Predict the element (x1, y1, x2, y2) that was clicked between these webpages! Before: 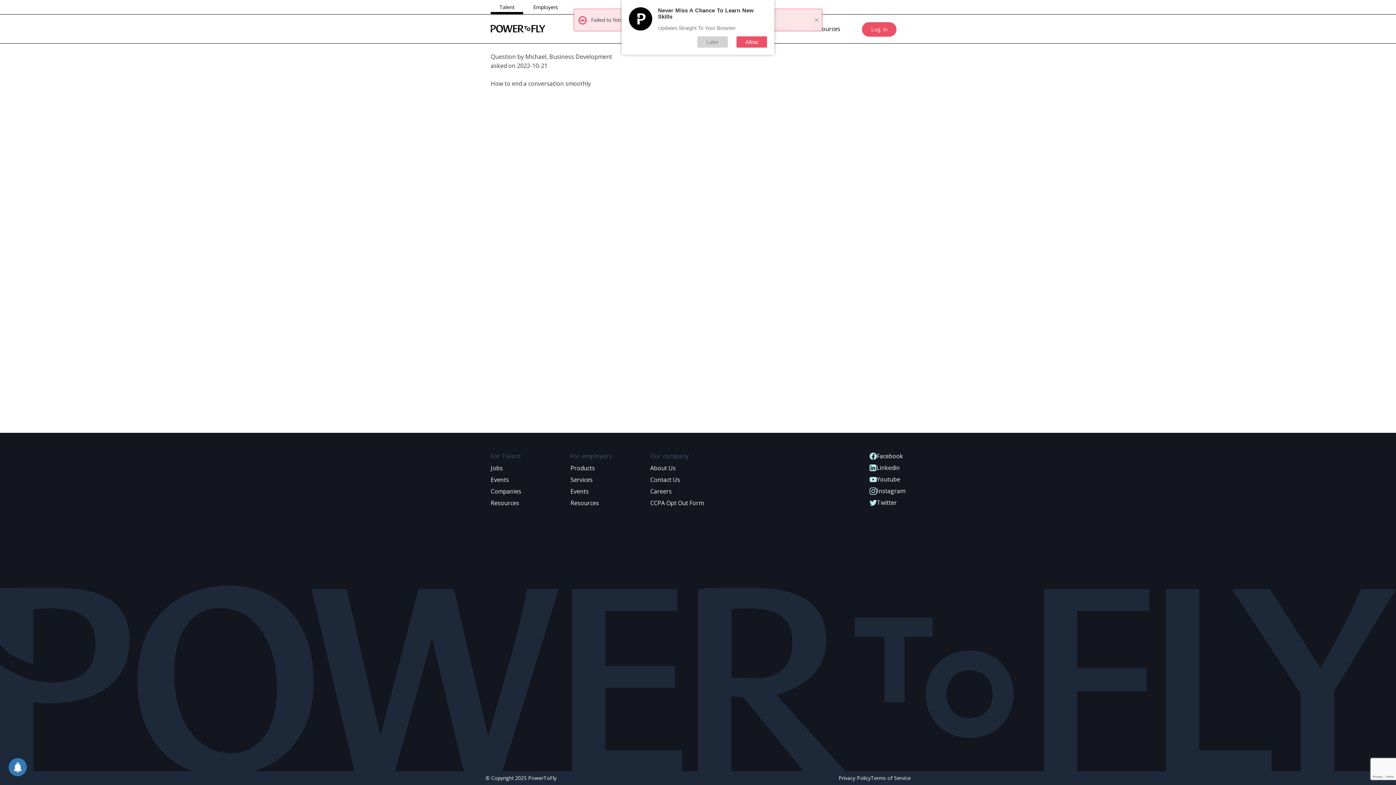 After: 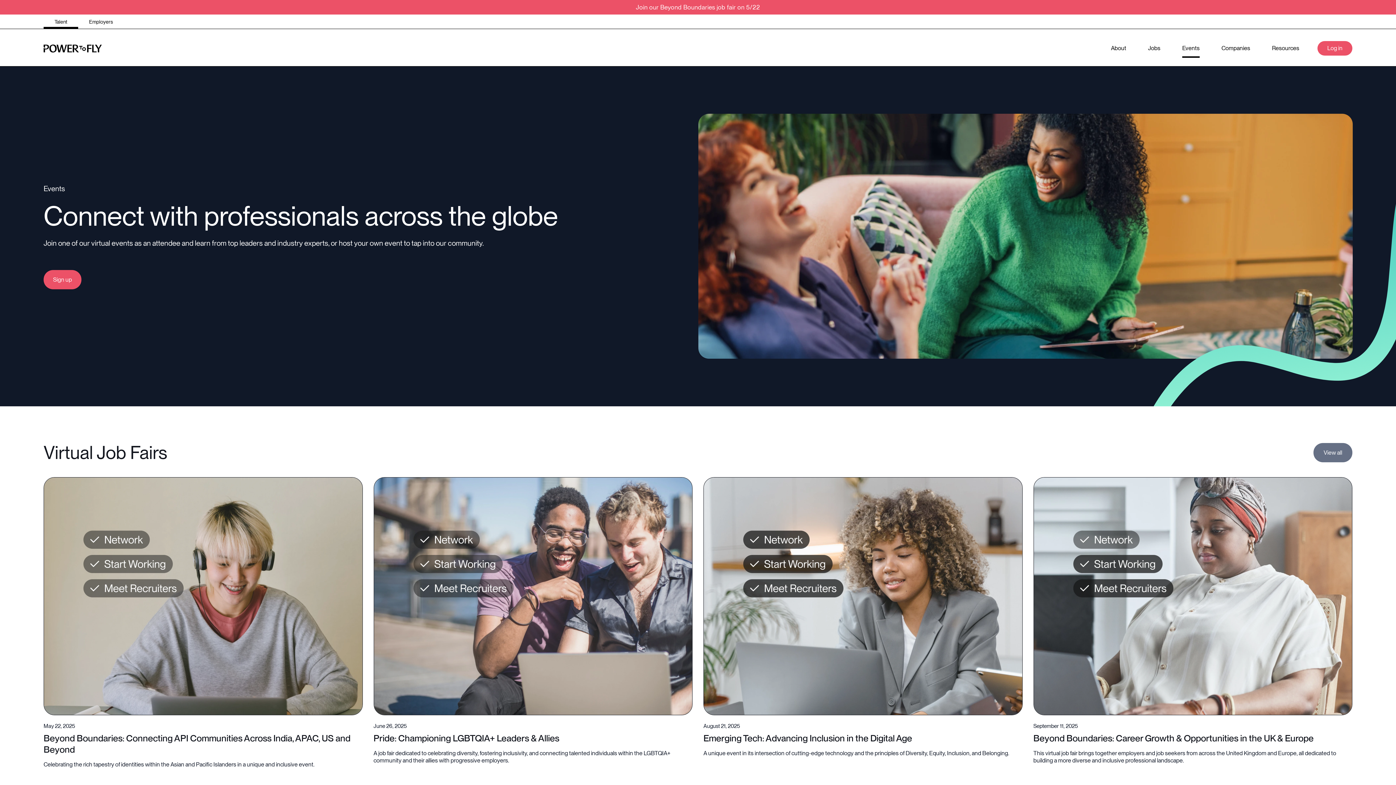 Action: label: Events bbox: (490, 475, 509, 483)